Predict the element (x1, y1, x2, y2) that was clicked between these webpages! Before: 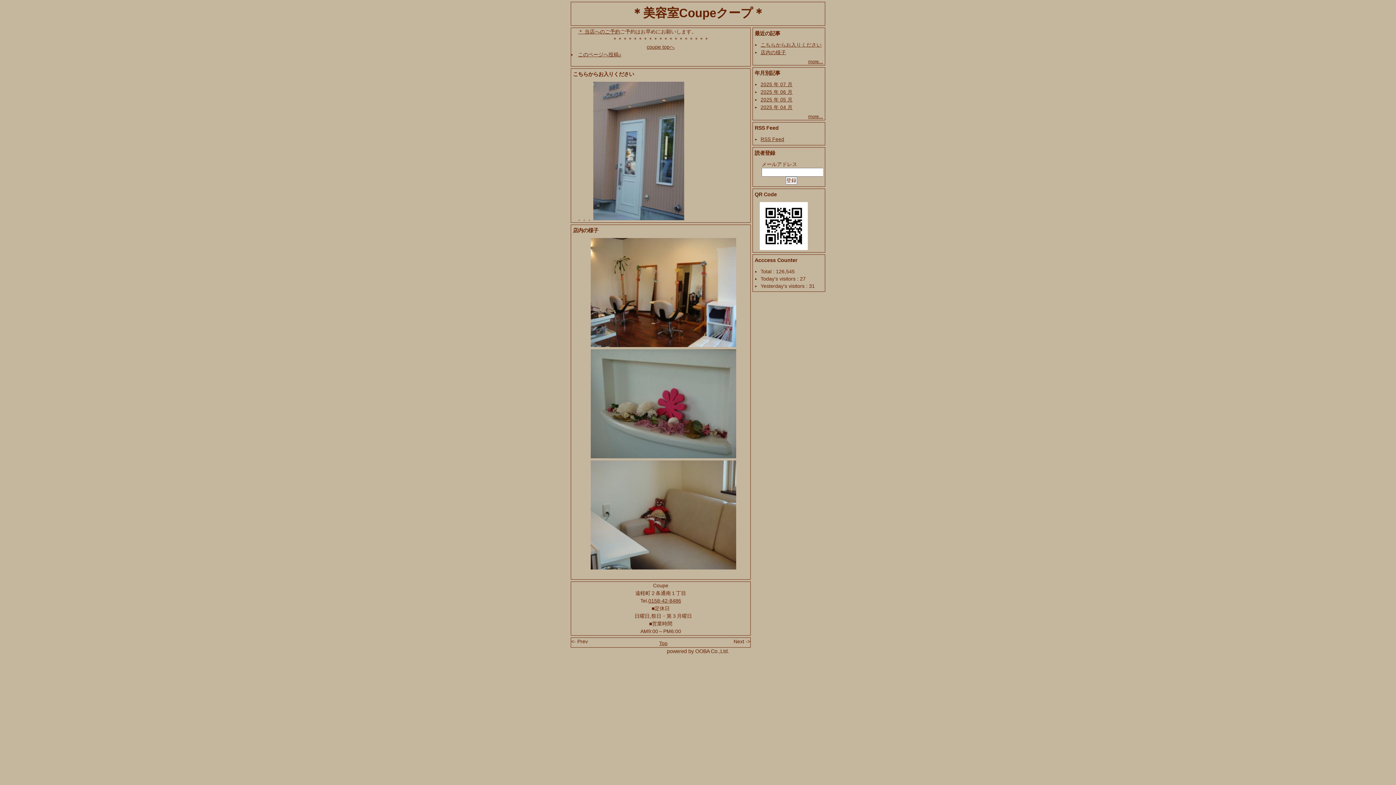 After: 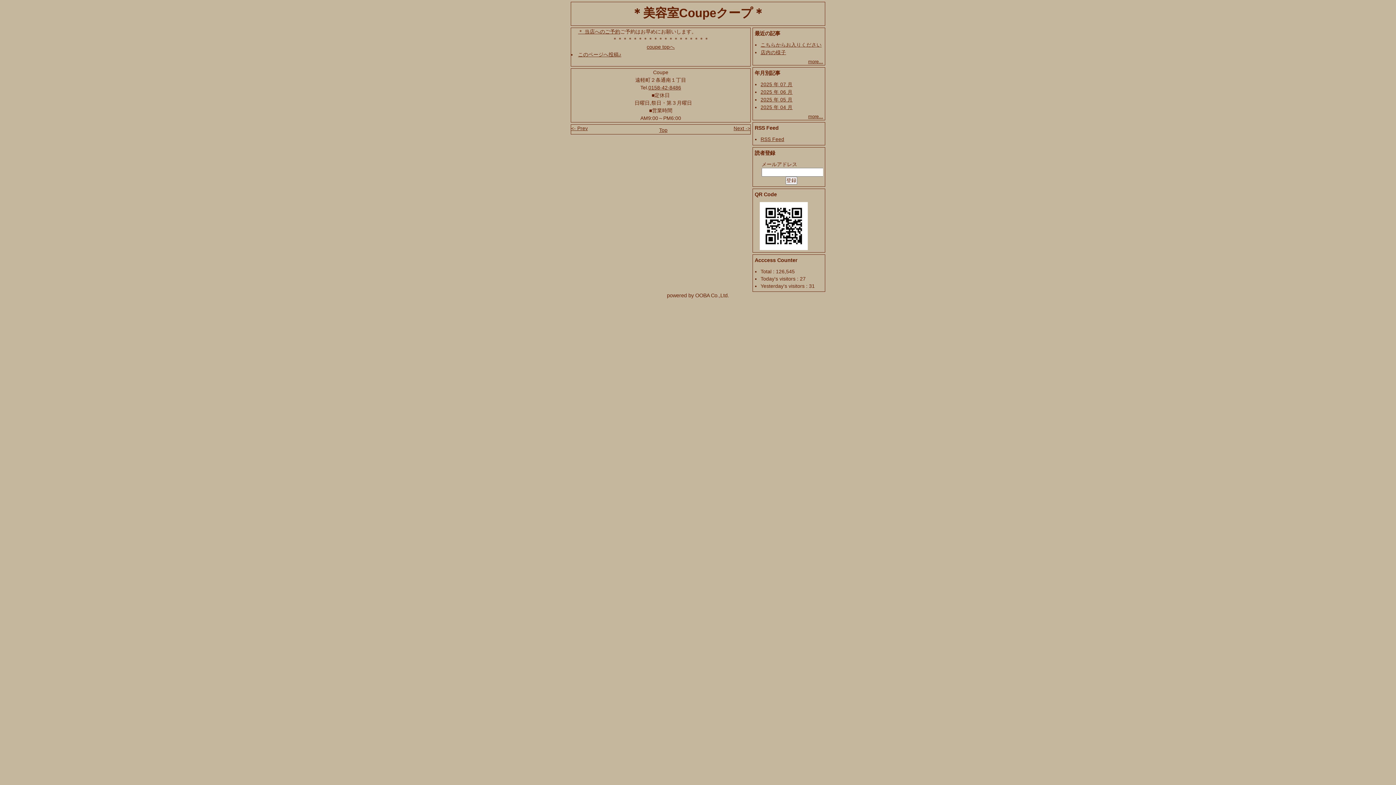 Action: label: 2025 年 05 月 bbox: (760, 97, 792, 102)